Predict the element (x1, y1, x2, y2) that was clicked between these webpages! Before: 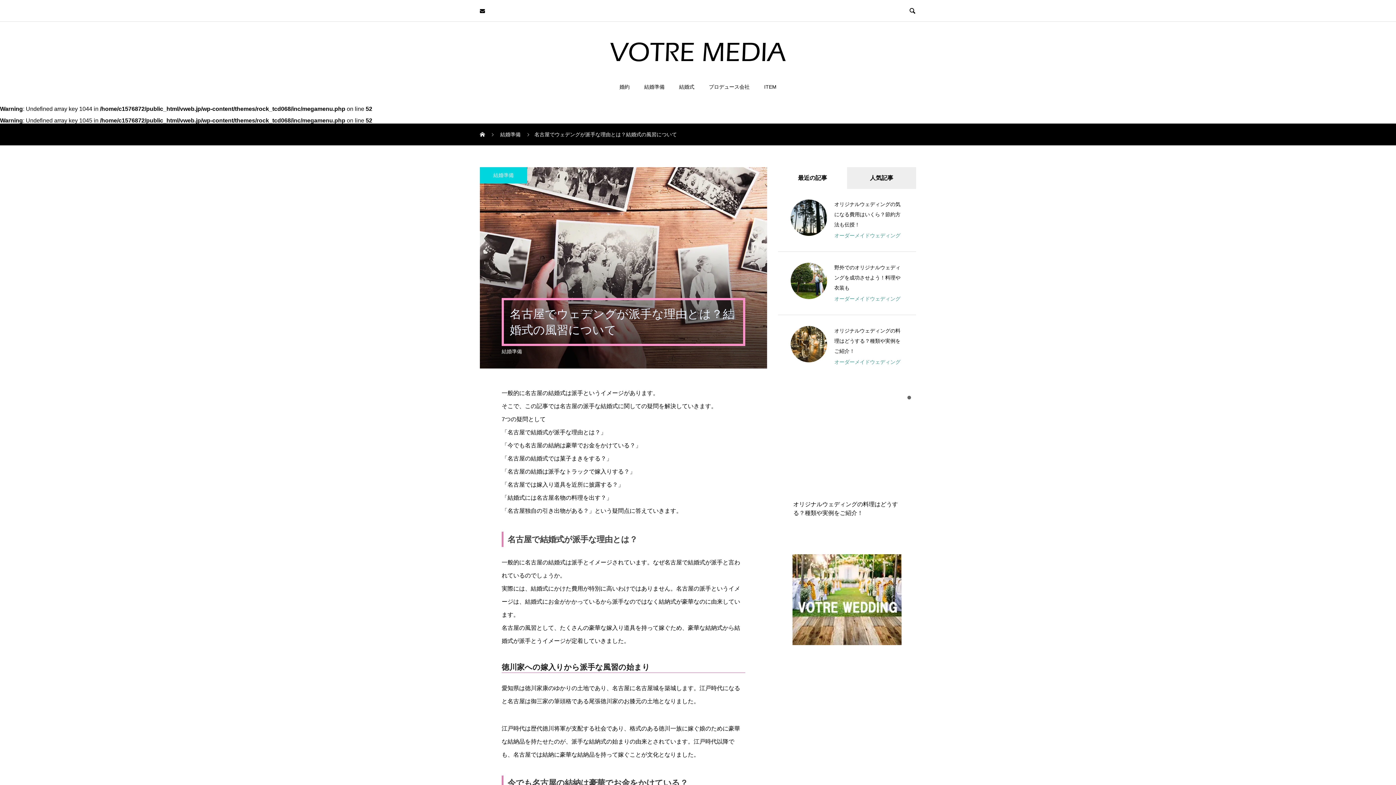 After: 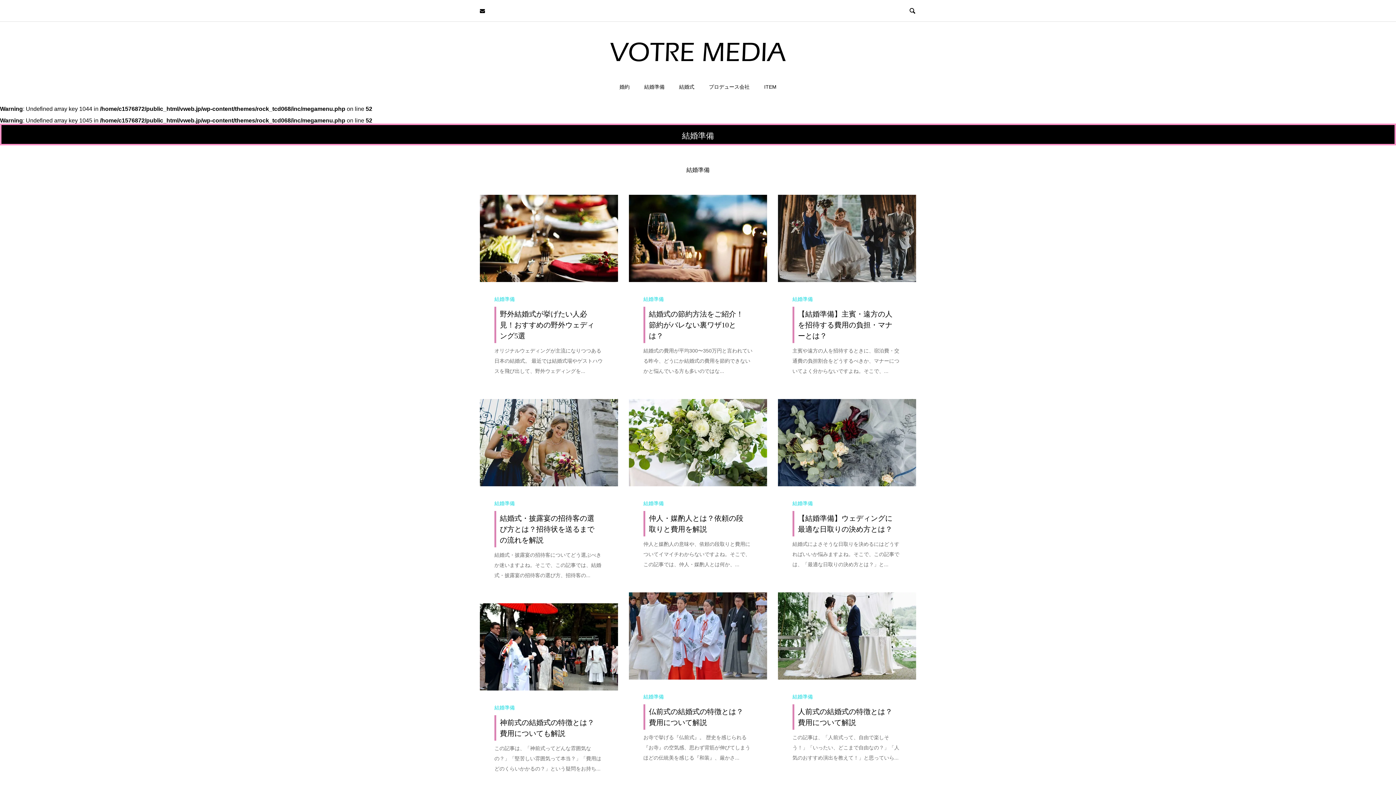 Action: bbox: (501, 348, 522, 354) label: 結婚準備